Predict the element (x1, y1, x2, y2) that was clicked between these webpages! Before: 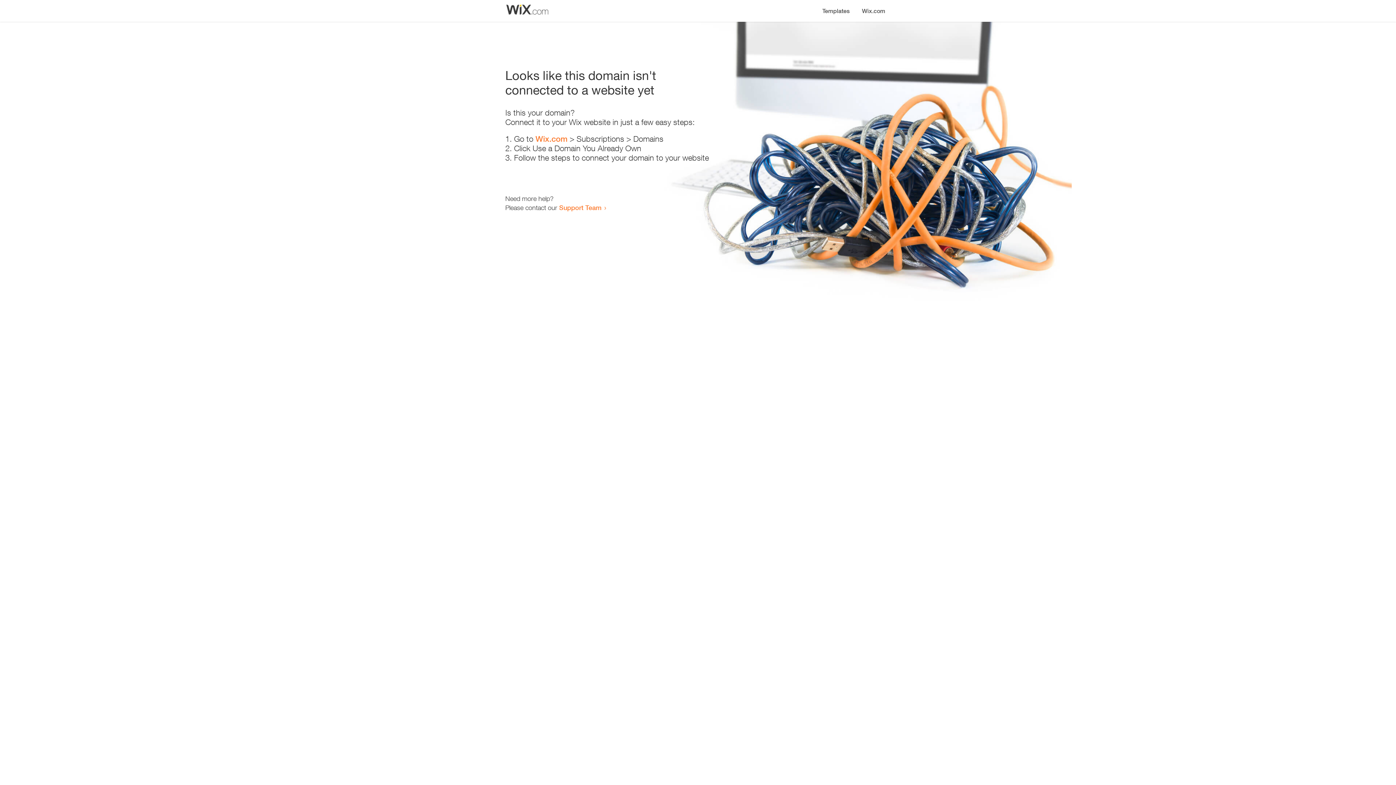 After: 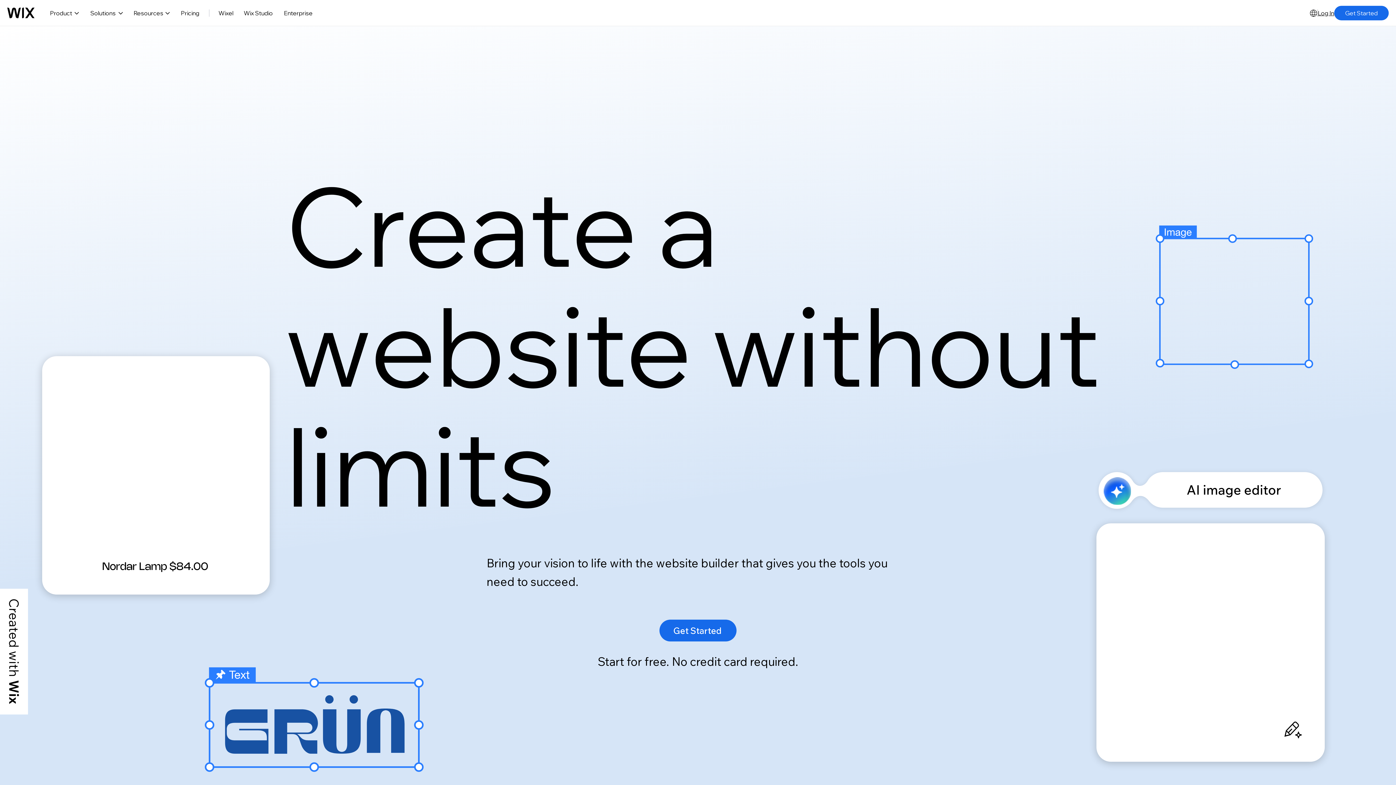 Action: bbox: (535, 134, 567, 143) label: Wix.com